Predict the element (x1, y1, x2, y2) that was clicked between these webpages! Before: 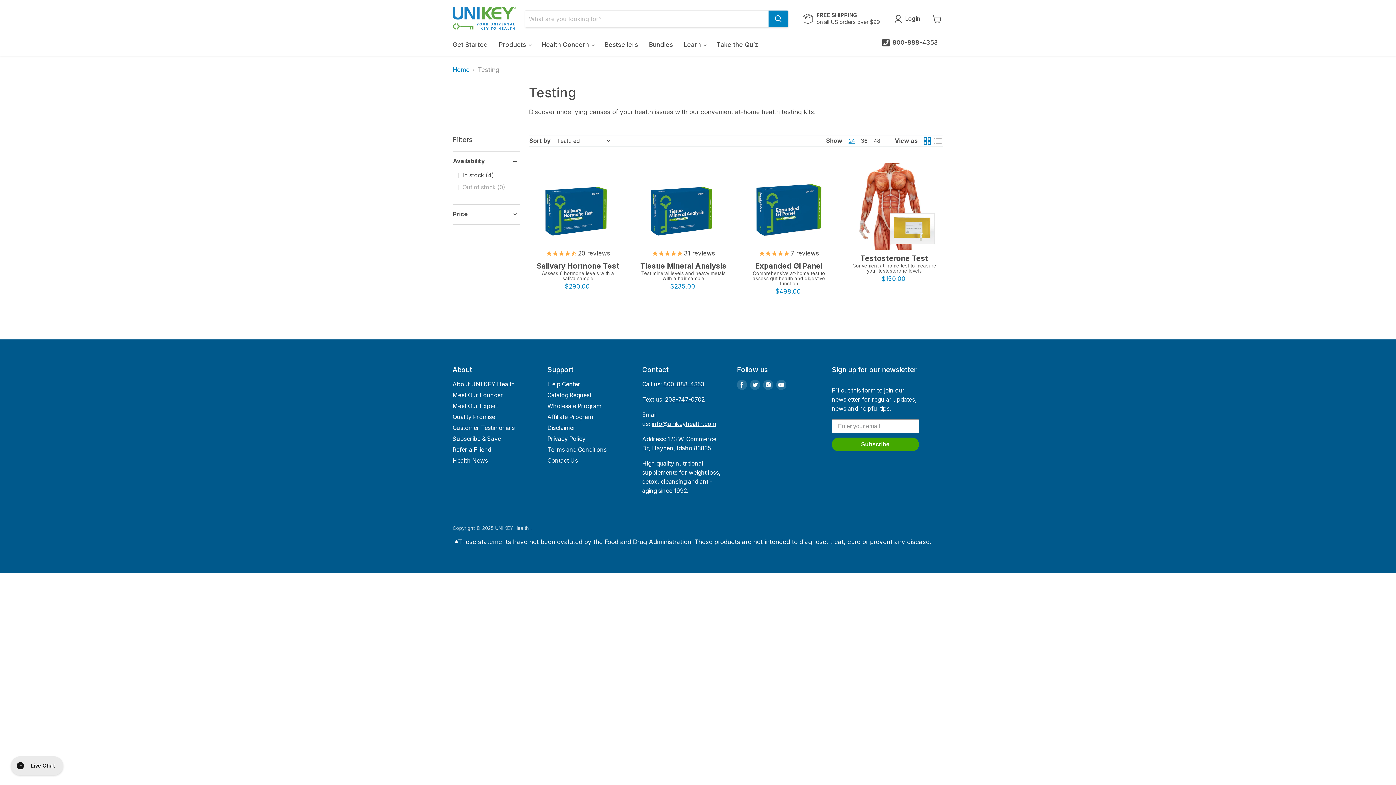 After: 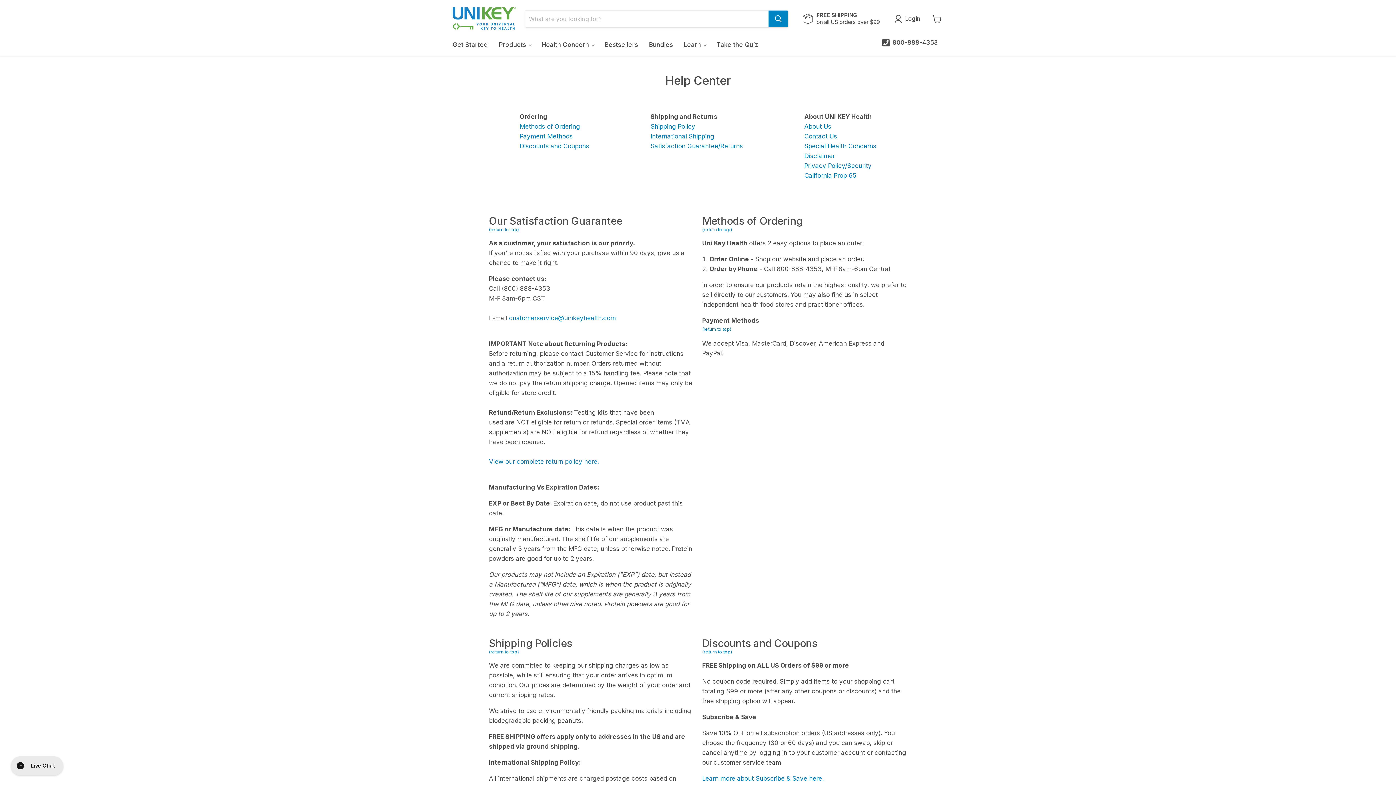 Action: label: Help Center bbox: (547, 381, 580, 388)